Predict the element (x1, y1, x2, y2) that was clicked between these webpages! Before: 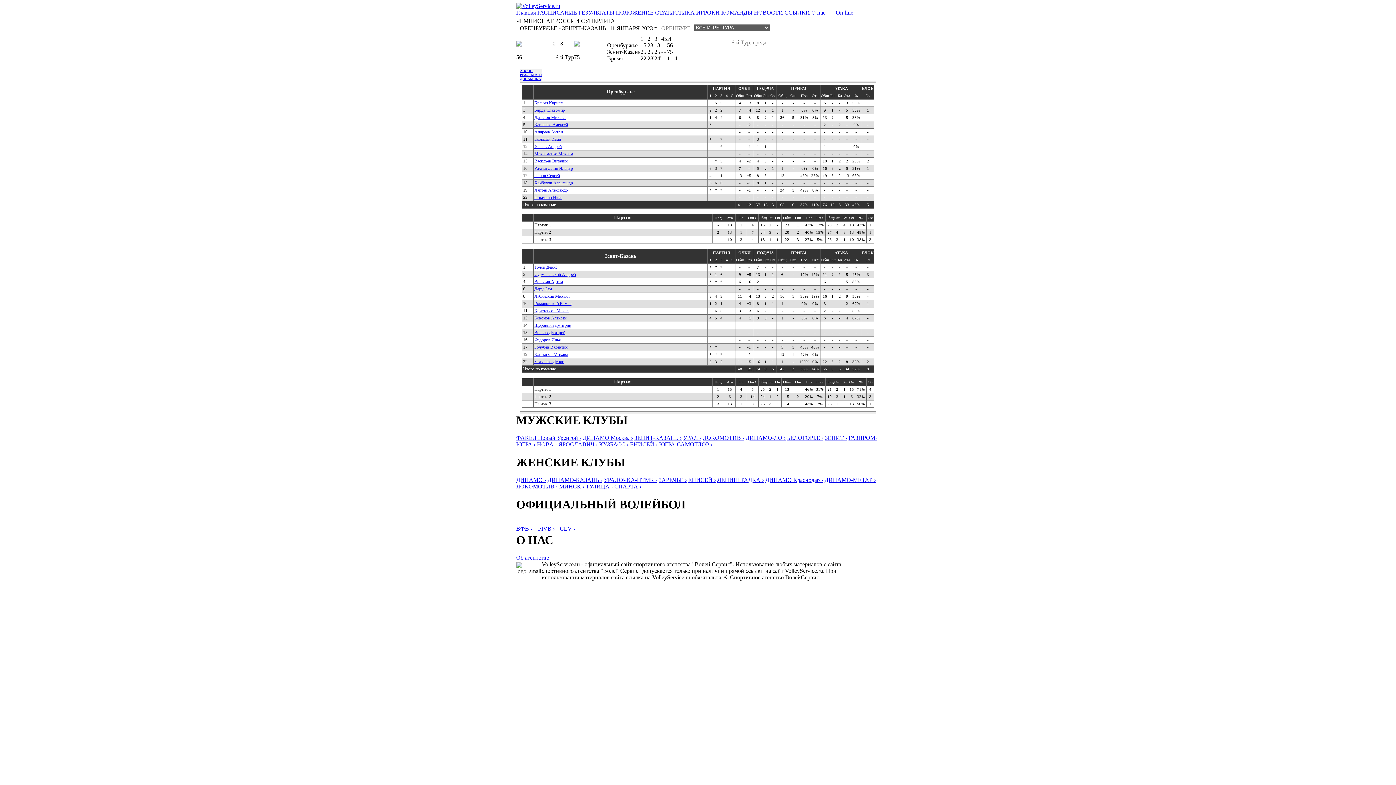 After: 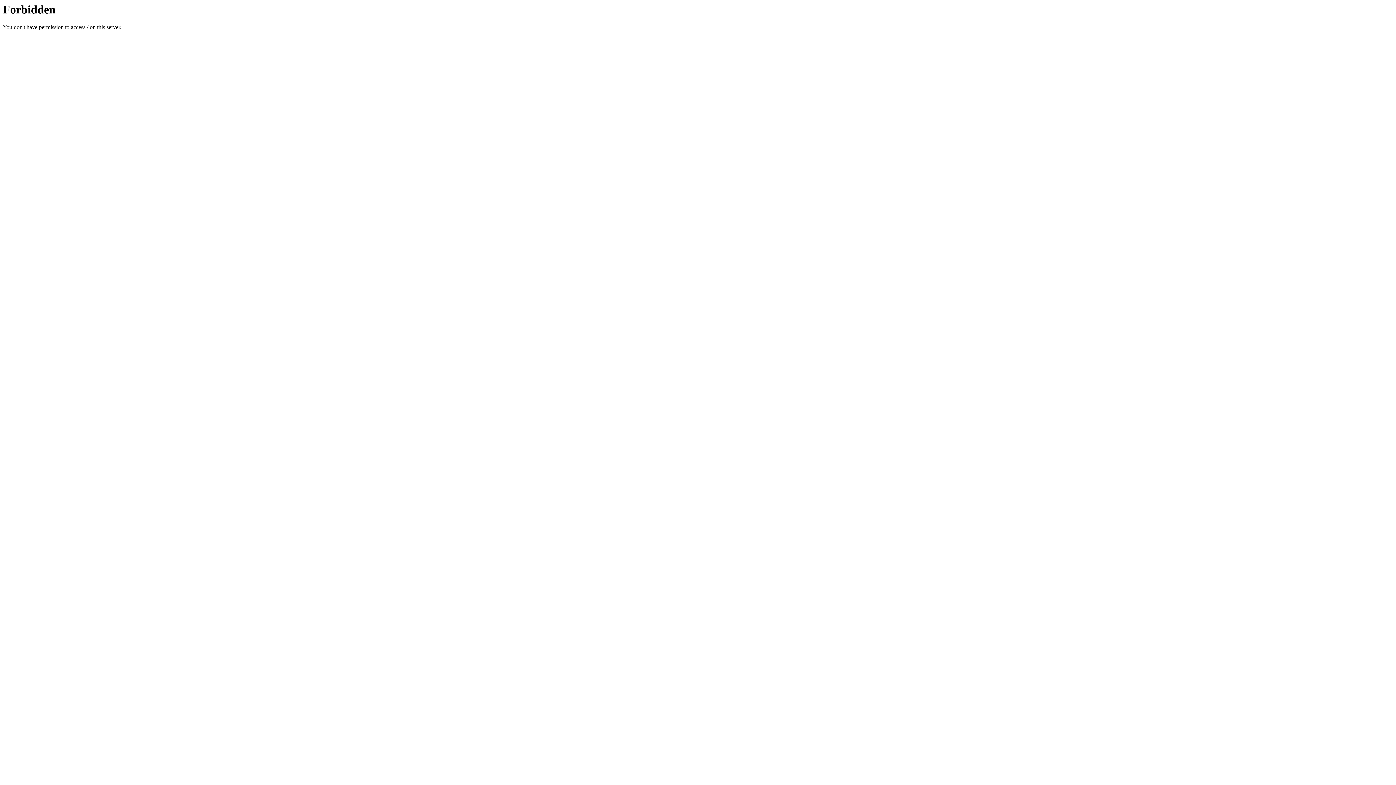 Action: bbox: (659, 441, 712, 447) label: ЮГРА-САМОТЛОР ›